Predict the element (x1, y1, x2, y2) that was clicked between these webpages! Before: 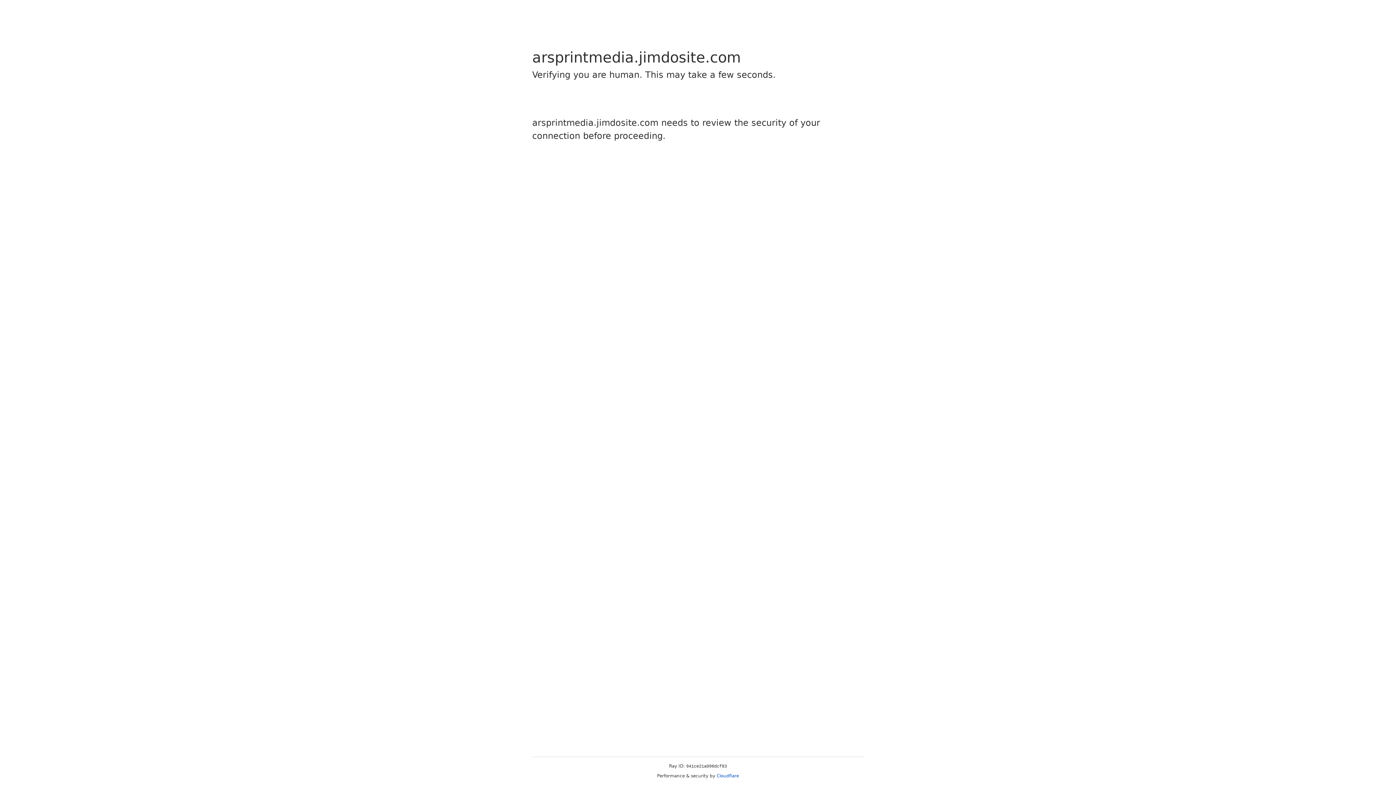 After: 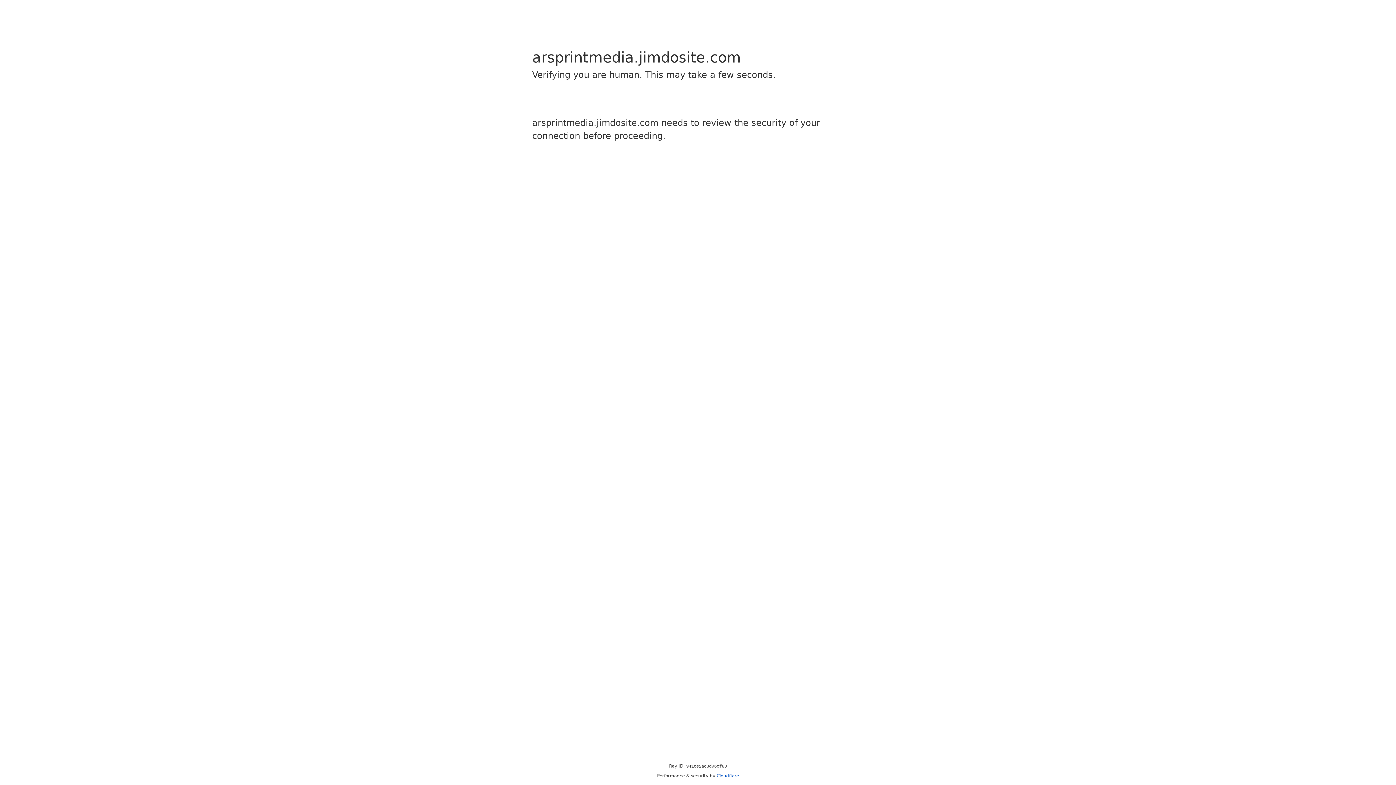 Action: bbox: (716, 773, 739, 778) label: Cloudflare